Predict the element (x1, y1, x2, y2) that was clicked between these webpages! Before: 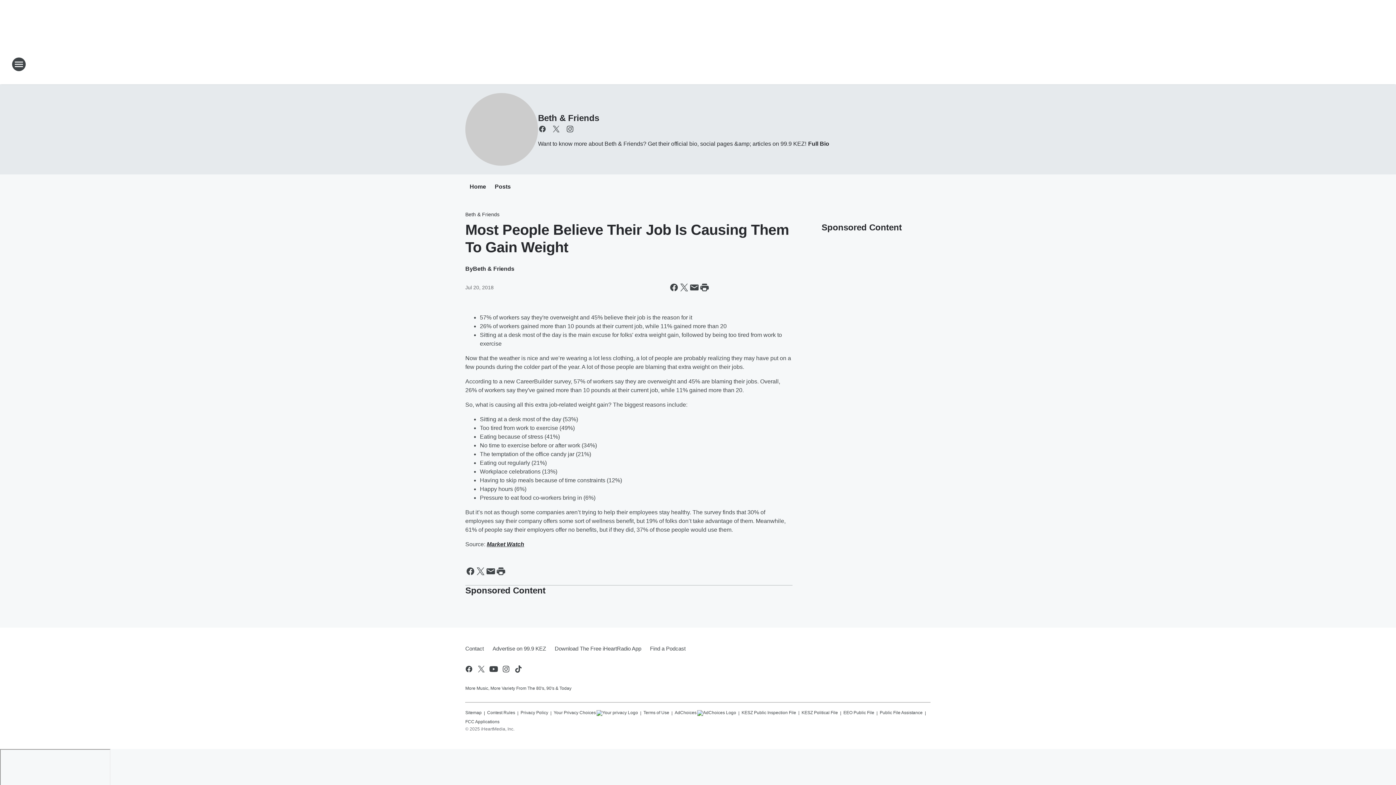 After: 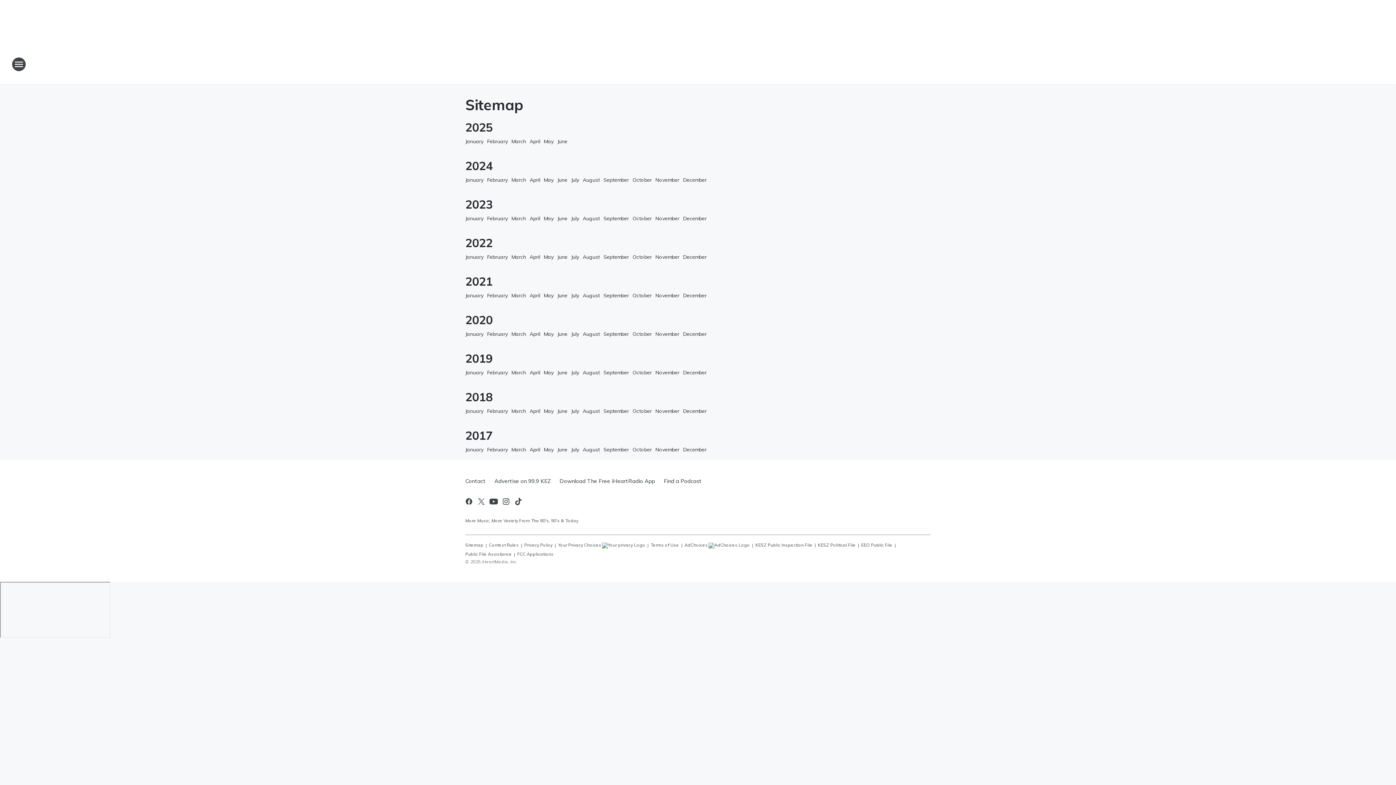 Action: bbox: (465, 707, 481, 716) label: Sitemap